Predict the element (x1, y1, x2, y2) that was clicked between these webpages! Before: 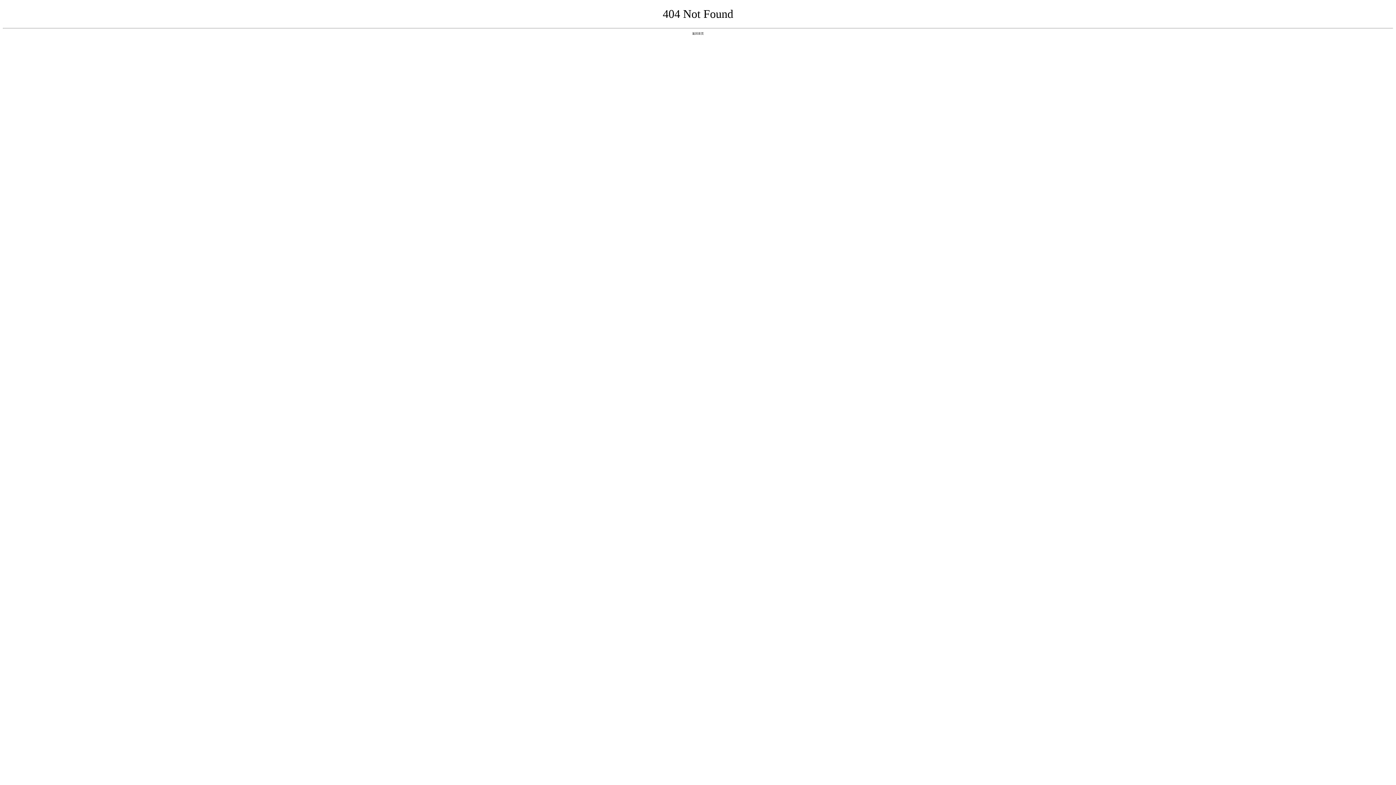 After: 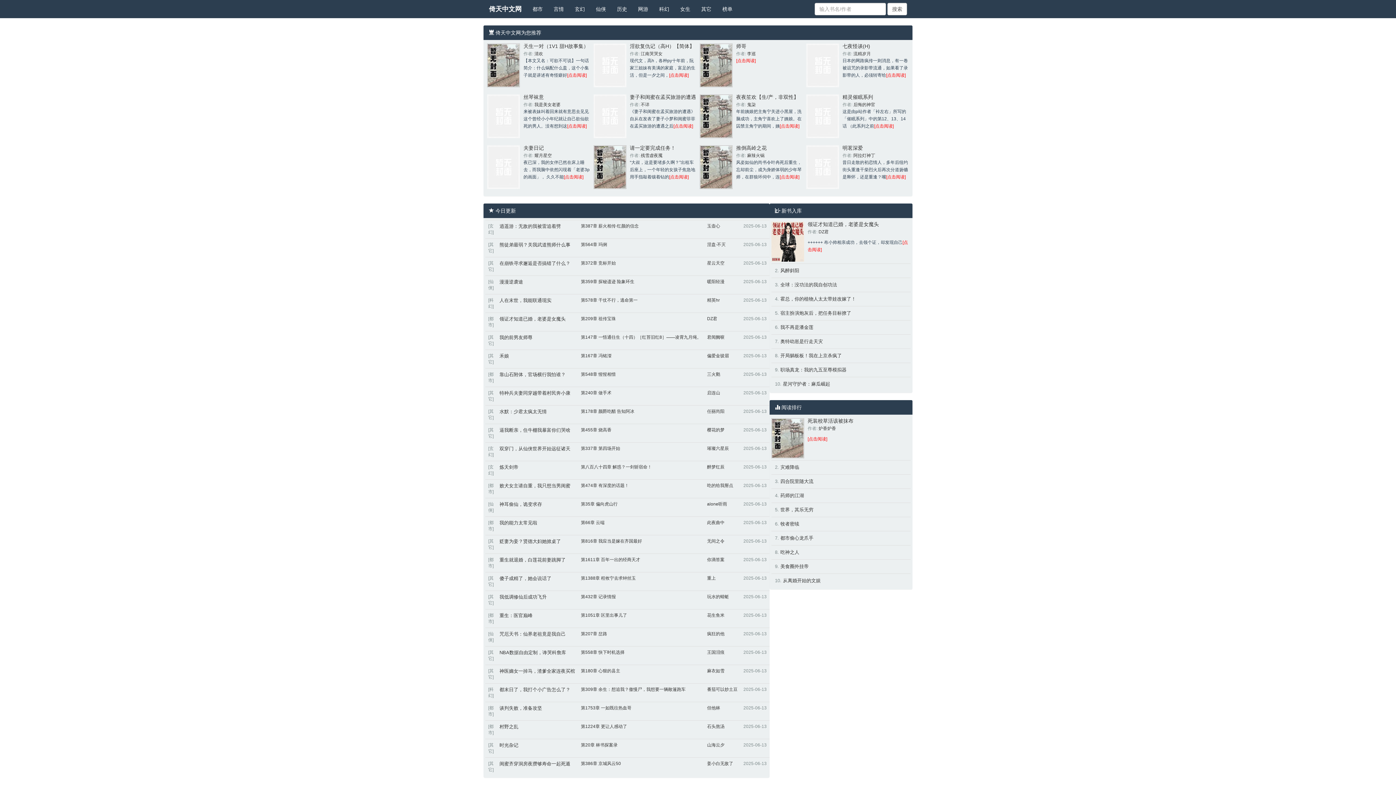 Action: label: 返回首页 bbox: (692, 31, 704, 35)